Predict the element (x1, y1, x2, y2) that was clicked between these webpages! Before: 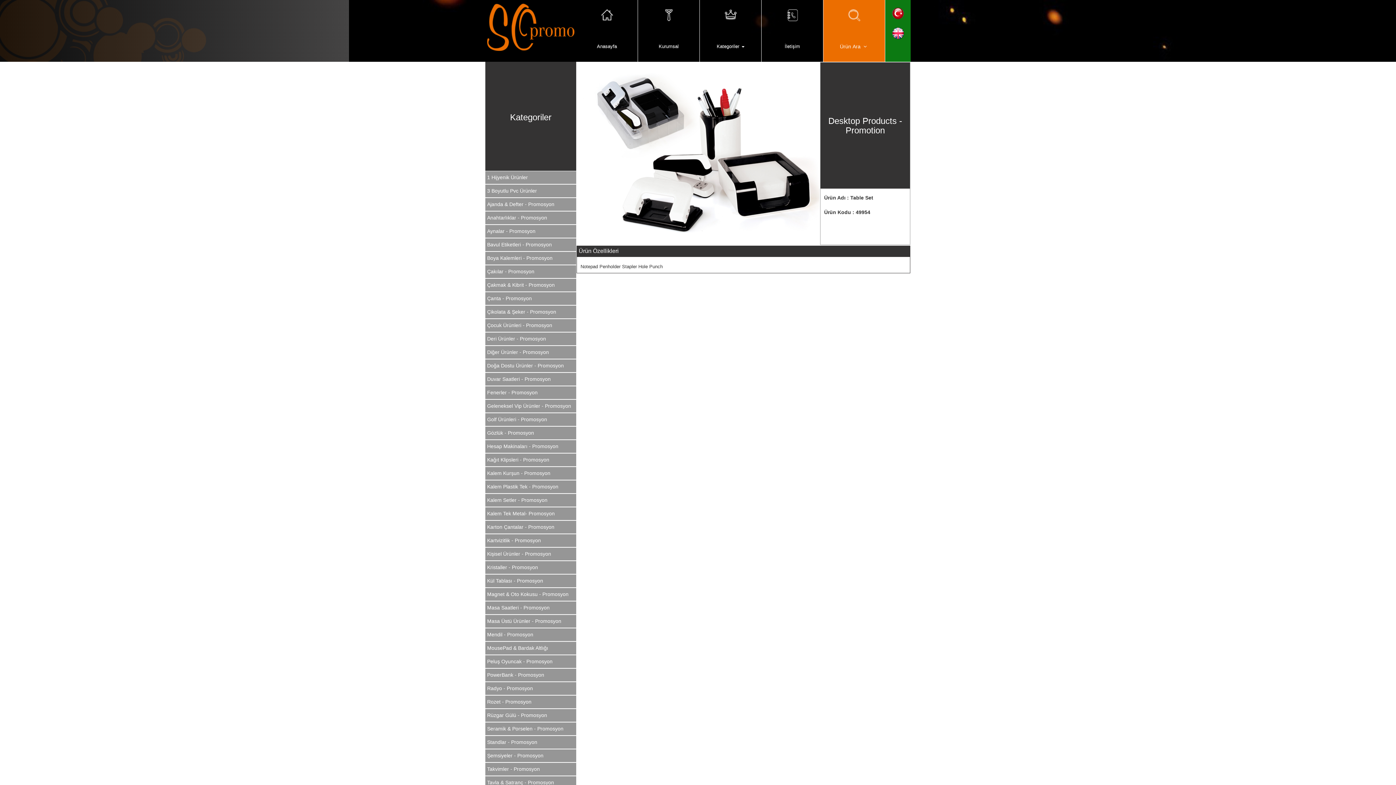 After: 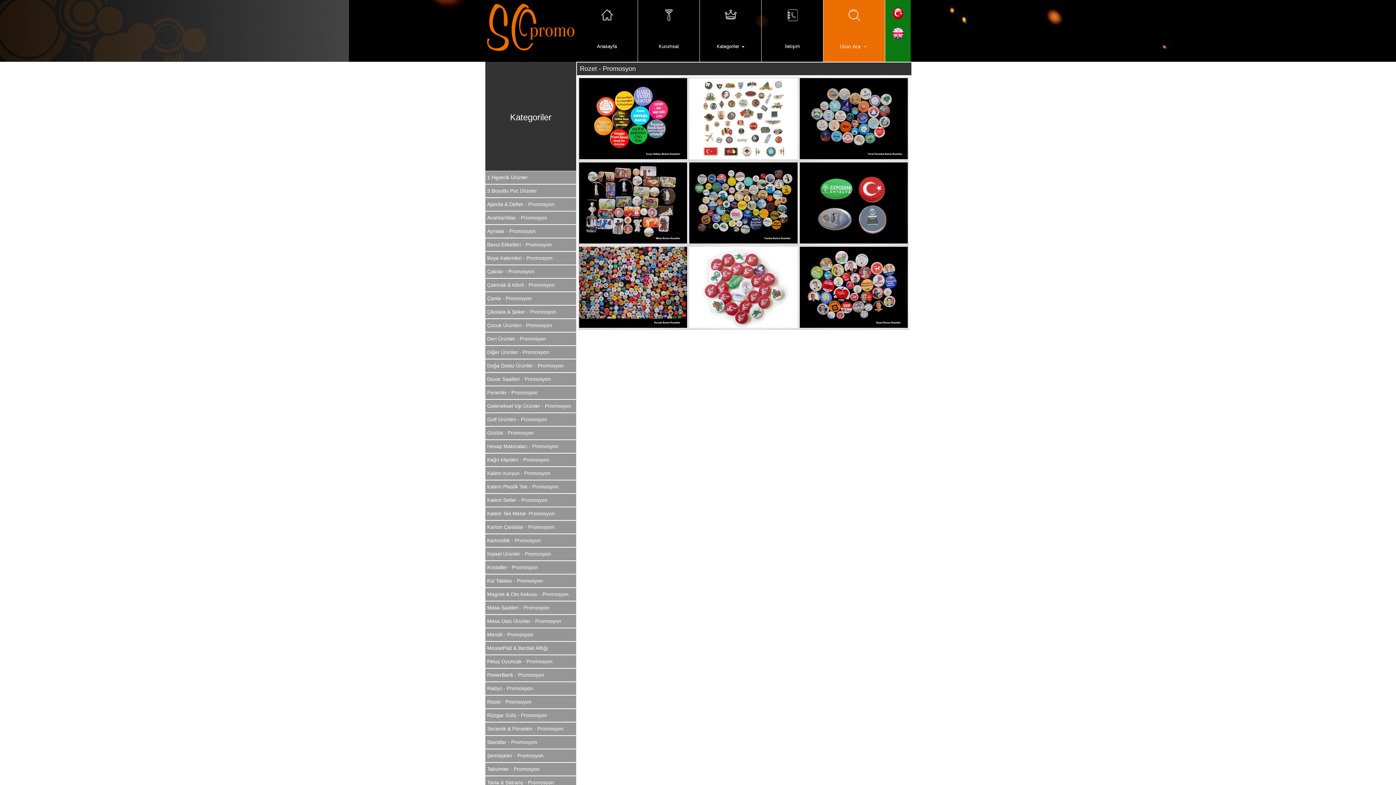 Action: bbox: (487, 699, 574, 705) label: Rozet - Promosyon